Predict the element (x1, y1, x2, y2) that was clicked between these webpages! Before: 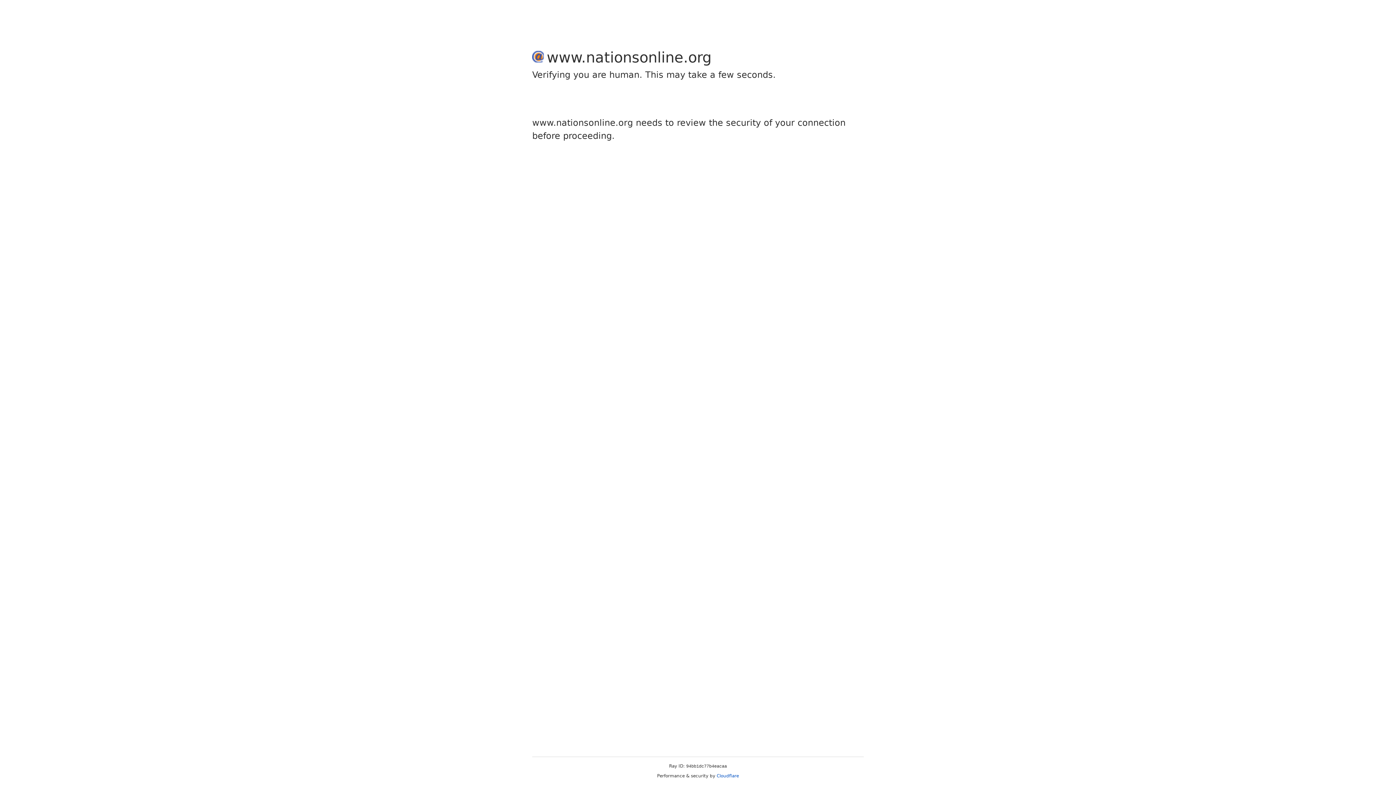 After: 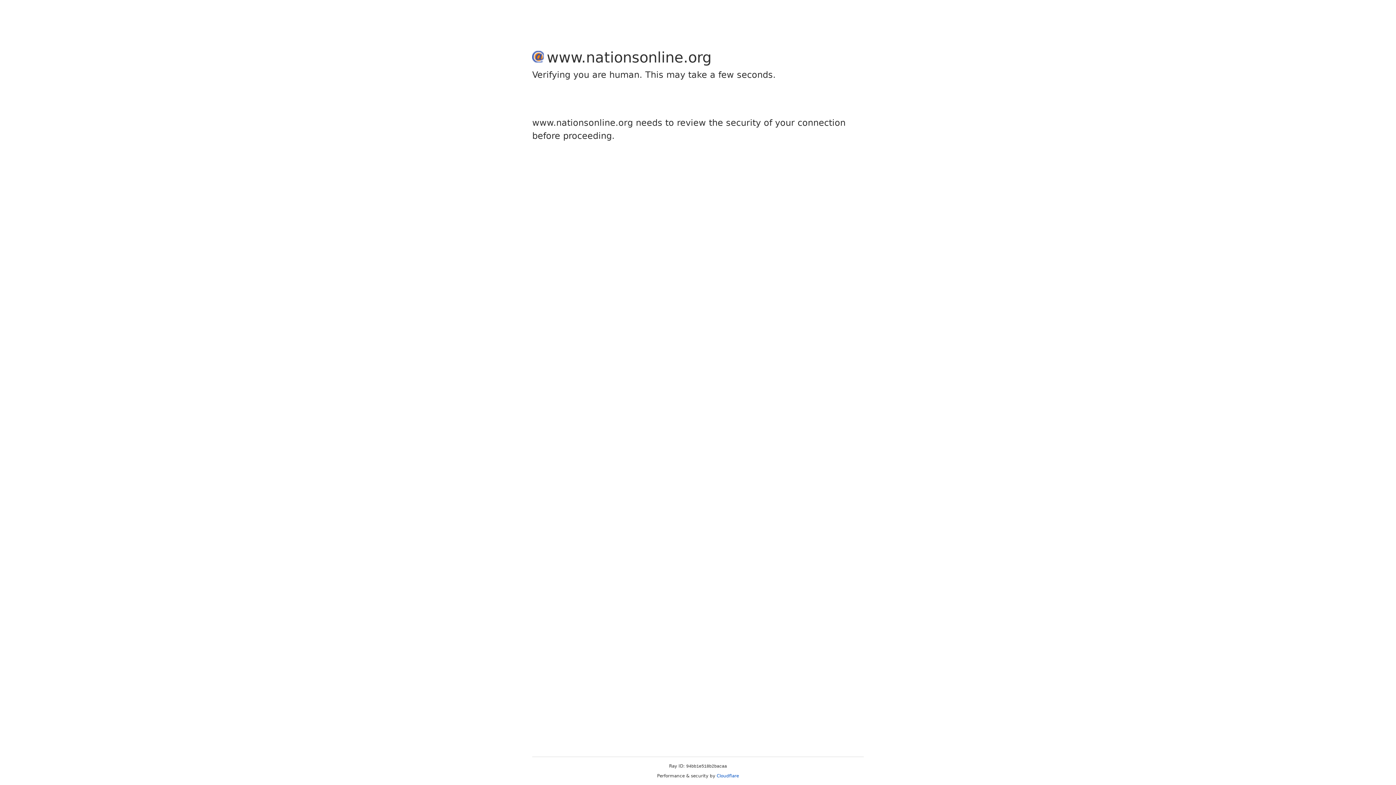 Action: bbox: (716, 773, 739, 778) label: Cloudflare